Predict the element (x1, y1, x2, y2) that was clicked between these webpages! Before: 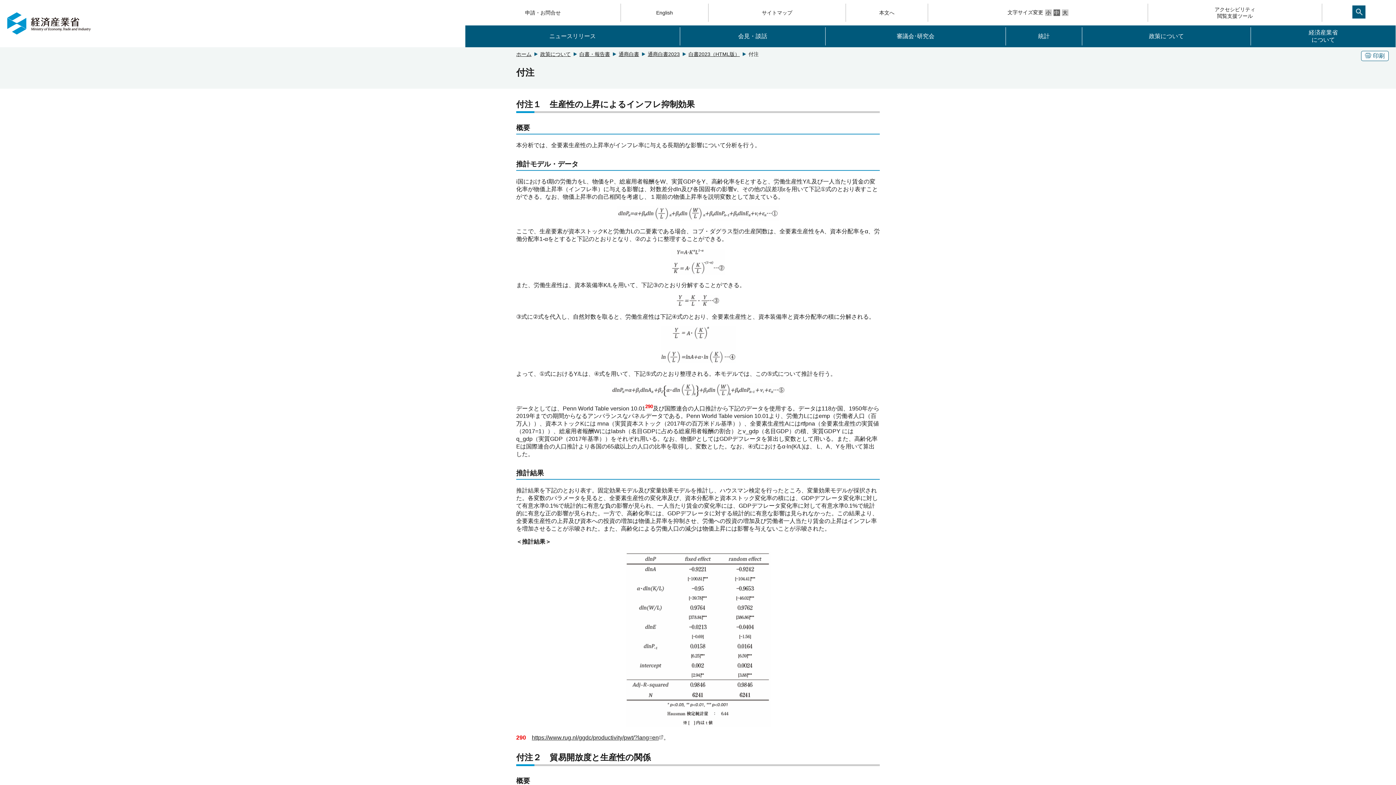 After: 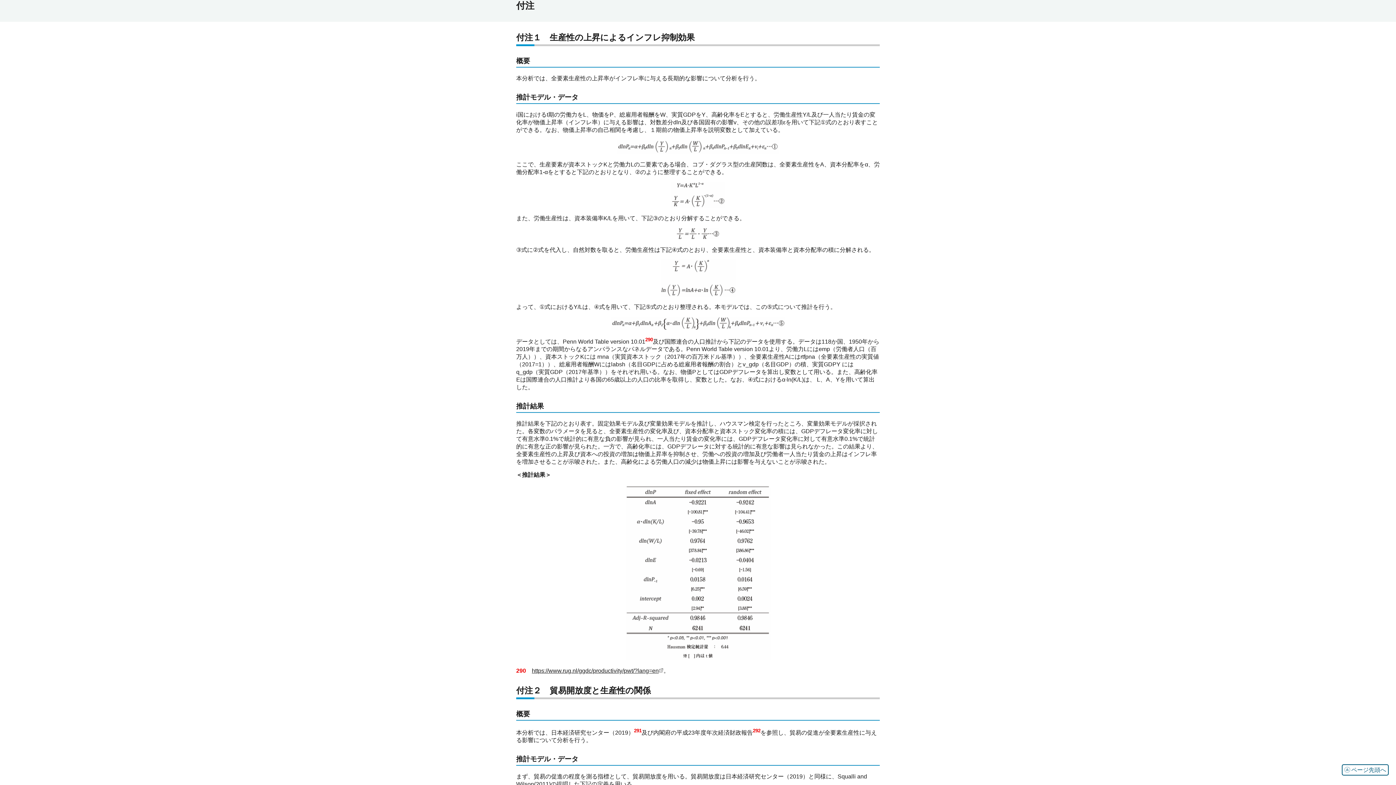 Action: label: 本文へ bbox: (846, 7, 928, 17)